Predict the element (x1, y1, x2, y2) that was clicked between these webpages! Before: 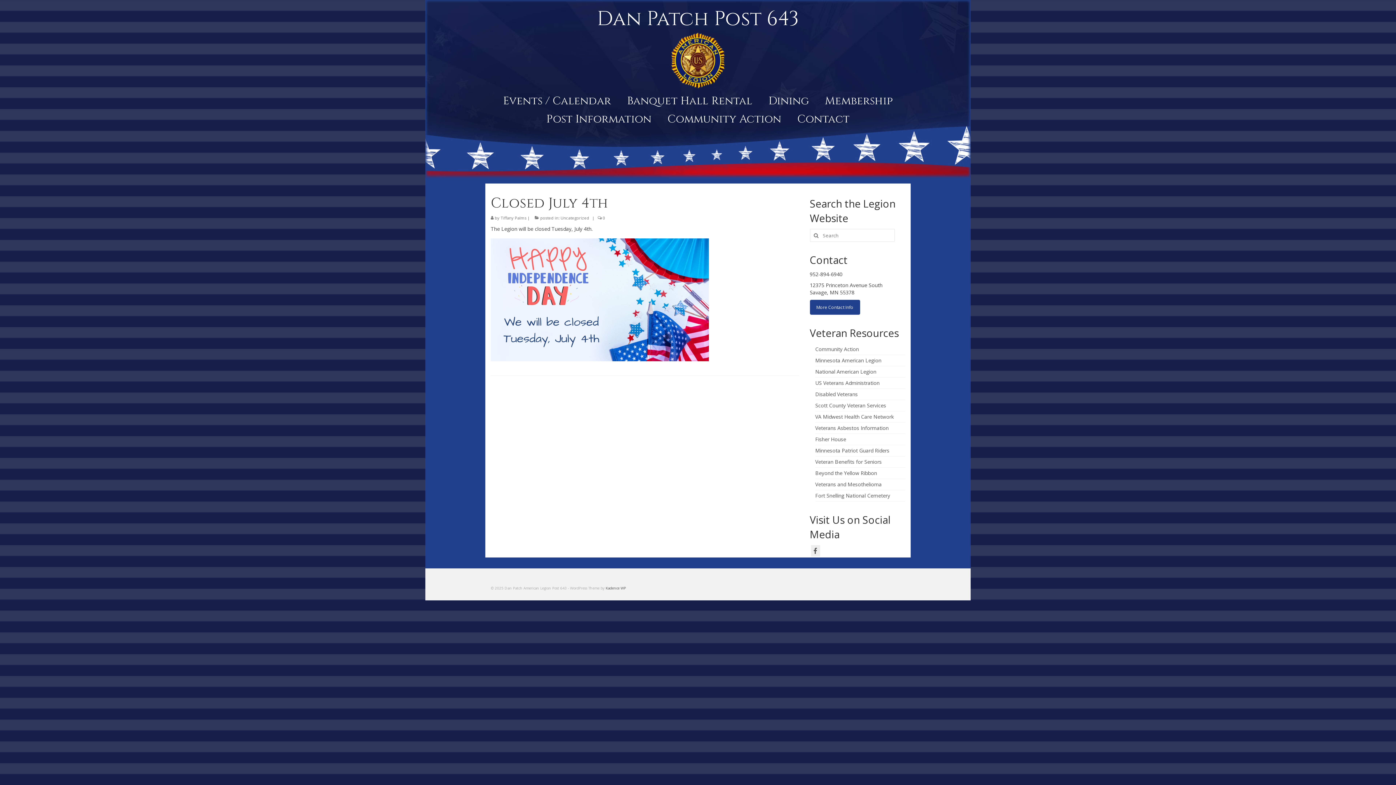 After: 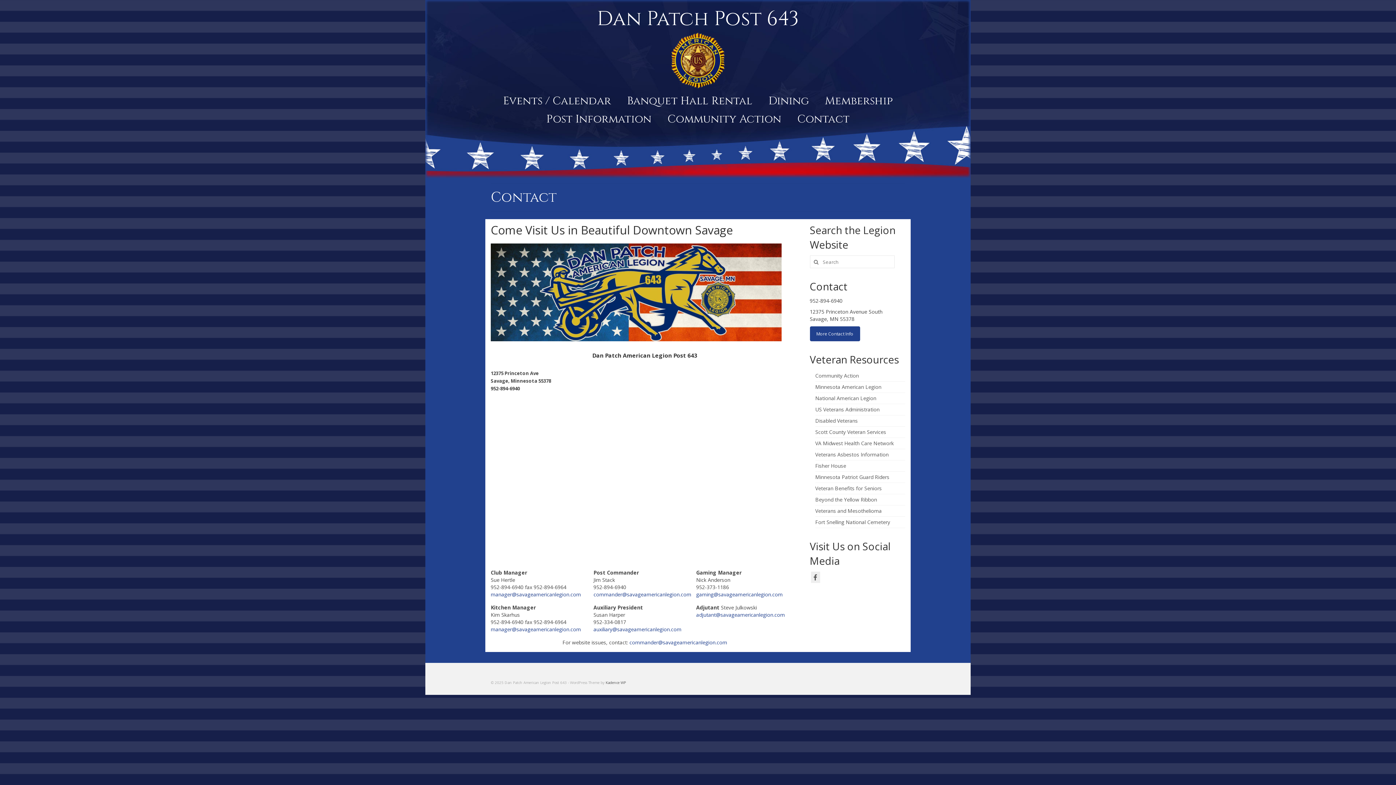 Action: bbox: (810, 300, 860, 314) label: More Contact Info